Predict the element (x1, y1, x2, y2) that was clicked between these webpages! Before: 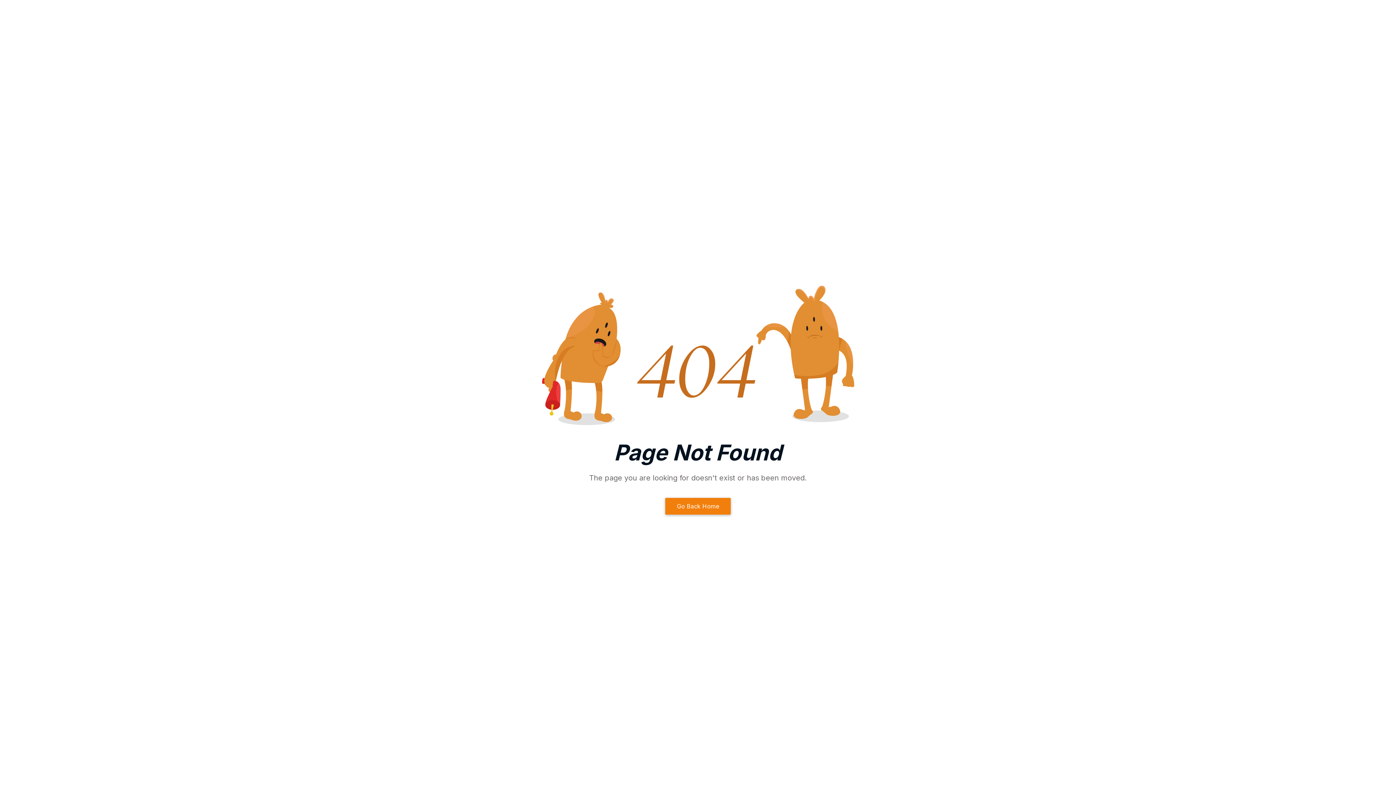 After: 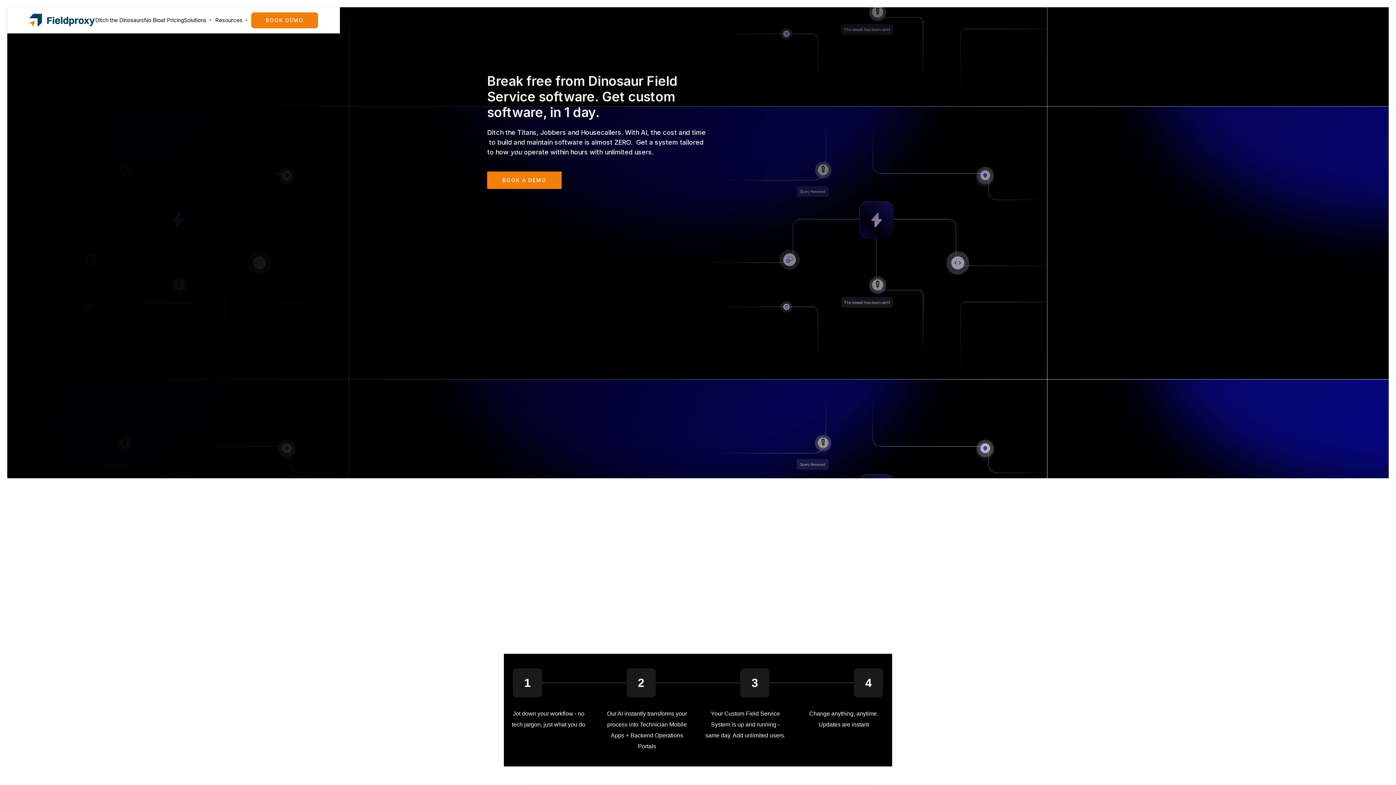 Action: label: Go Back Home bbox: (665, 498, 730, 514)